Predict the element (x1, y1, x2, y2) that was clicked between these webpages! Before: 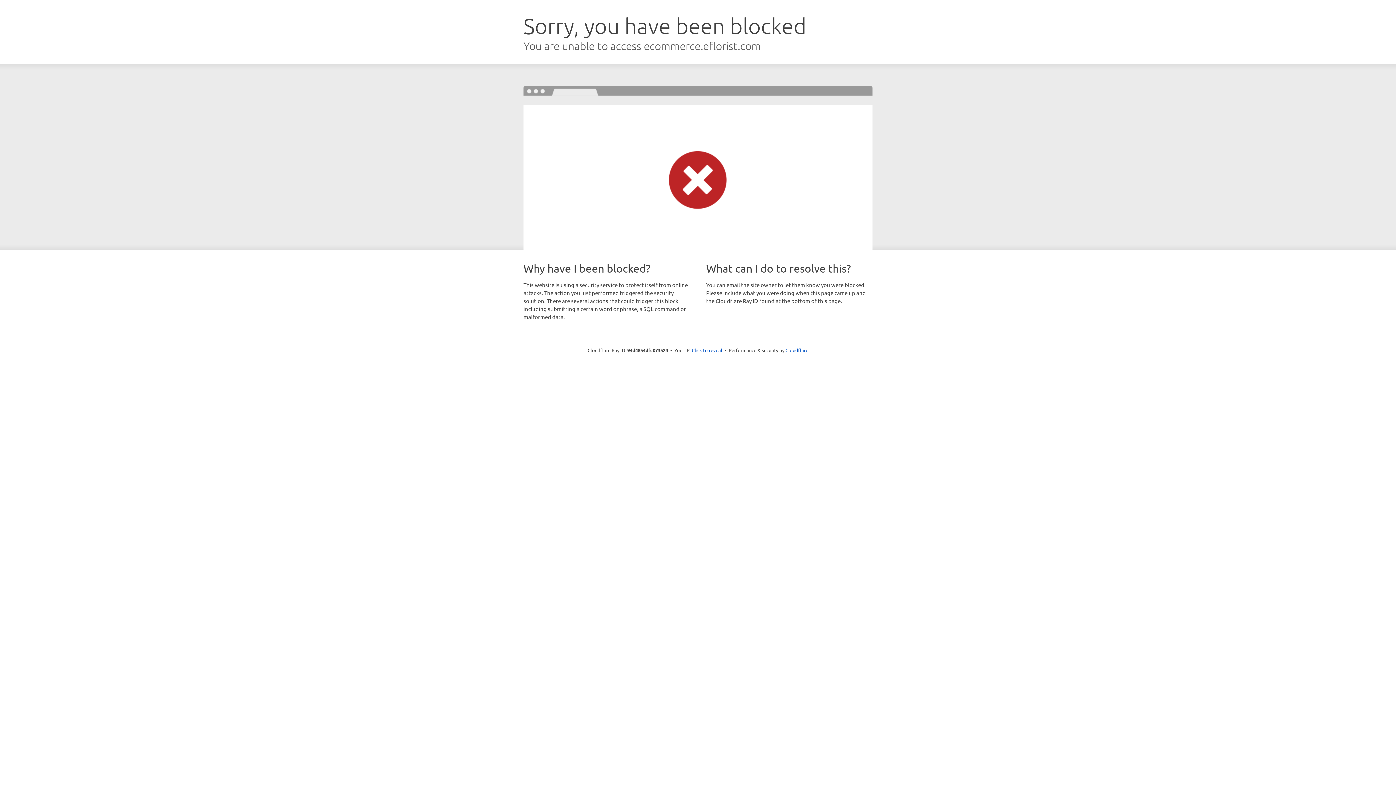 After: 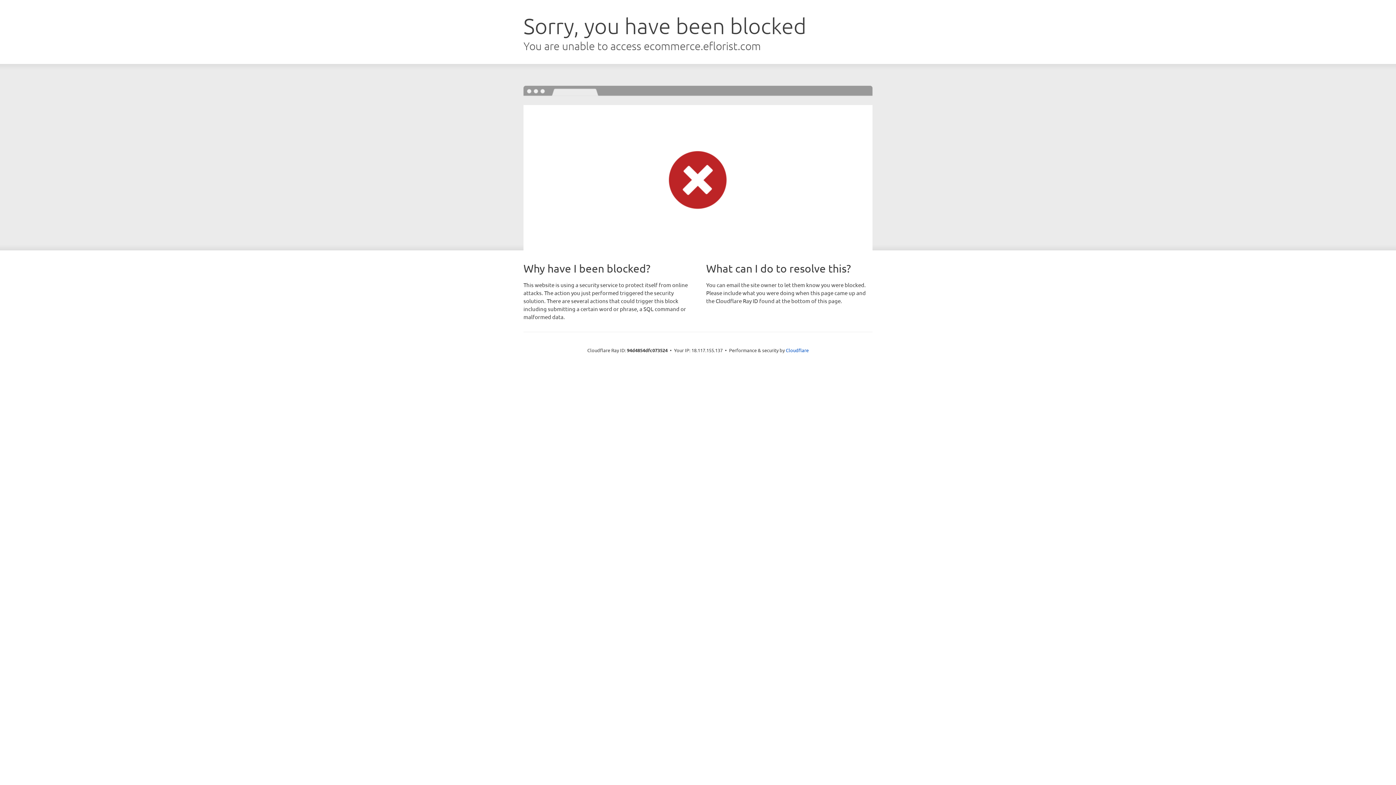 Action: label: Click to reveal bbox: (692, 346, 722, 353)